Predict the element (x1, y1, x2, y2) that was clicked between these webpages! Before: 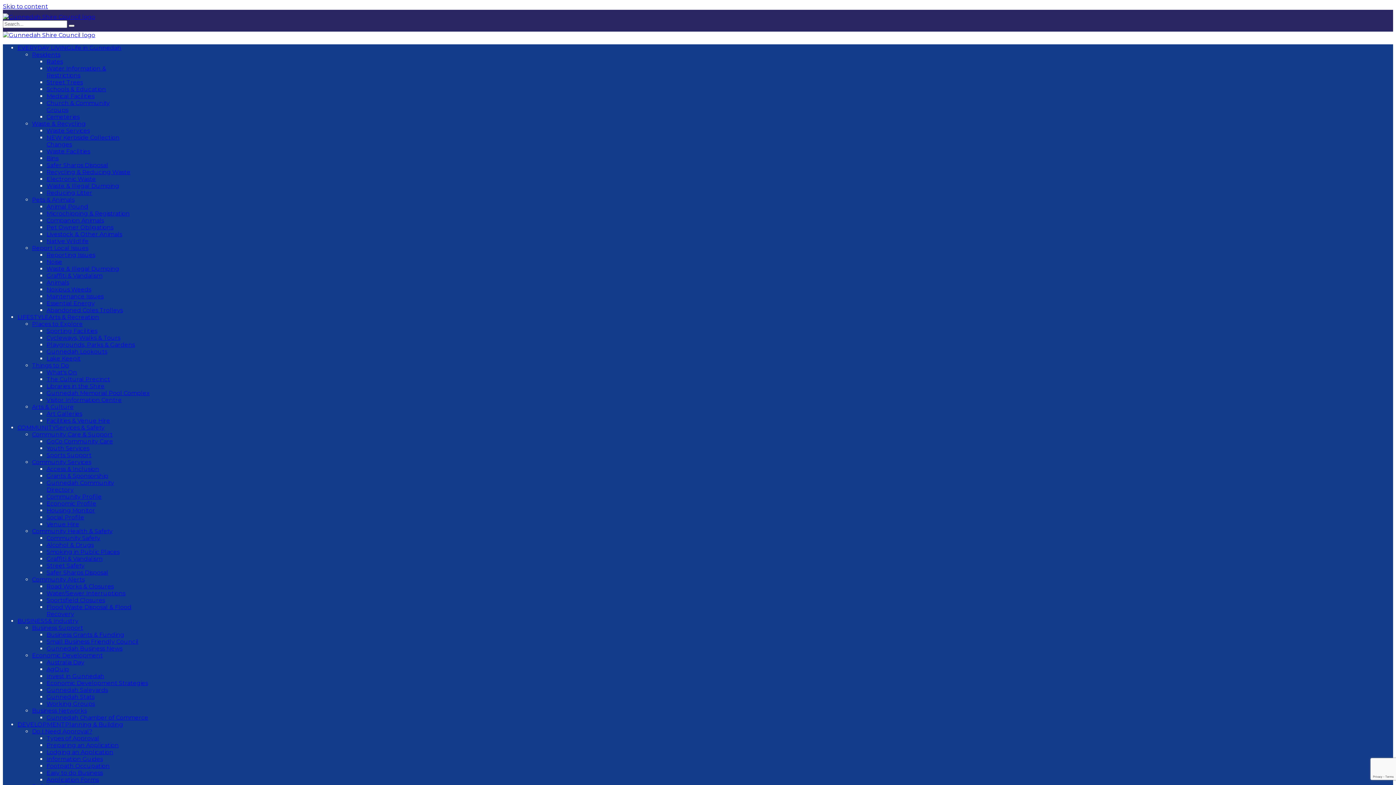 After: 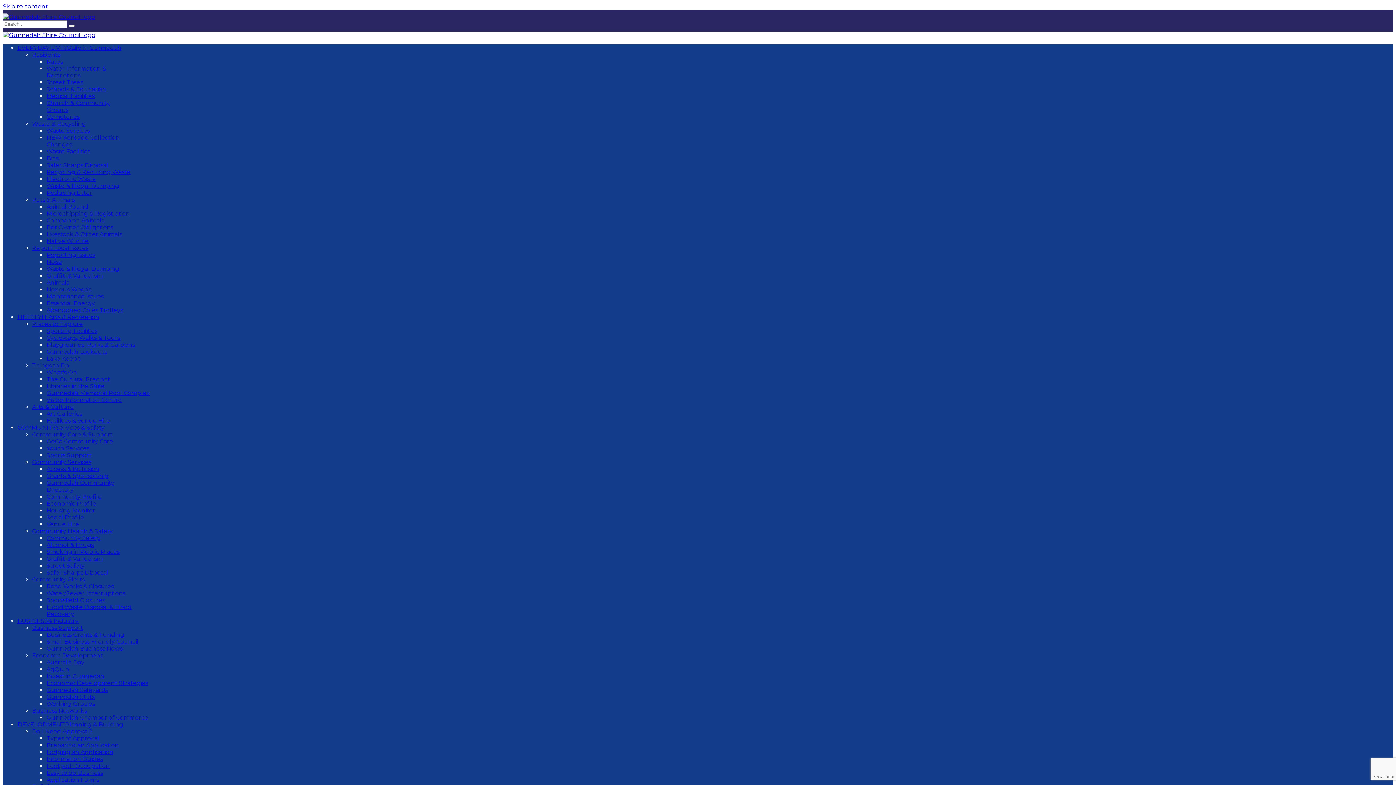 Action: label: Business Grants & Funding bbox: (46, 631, 124, 638)